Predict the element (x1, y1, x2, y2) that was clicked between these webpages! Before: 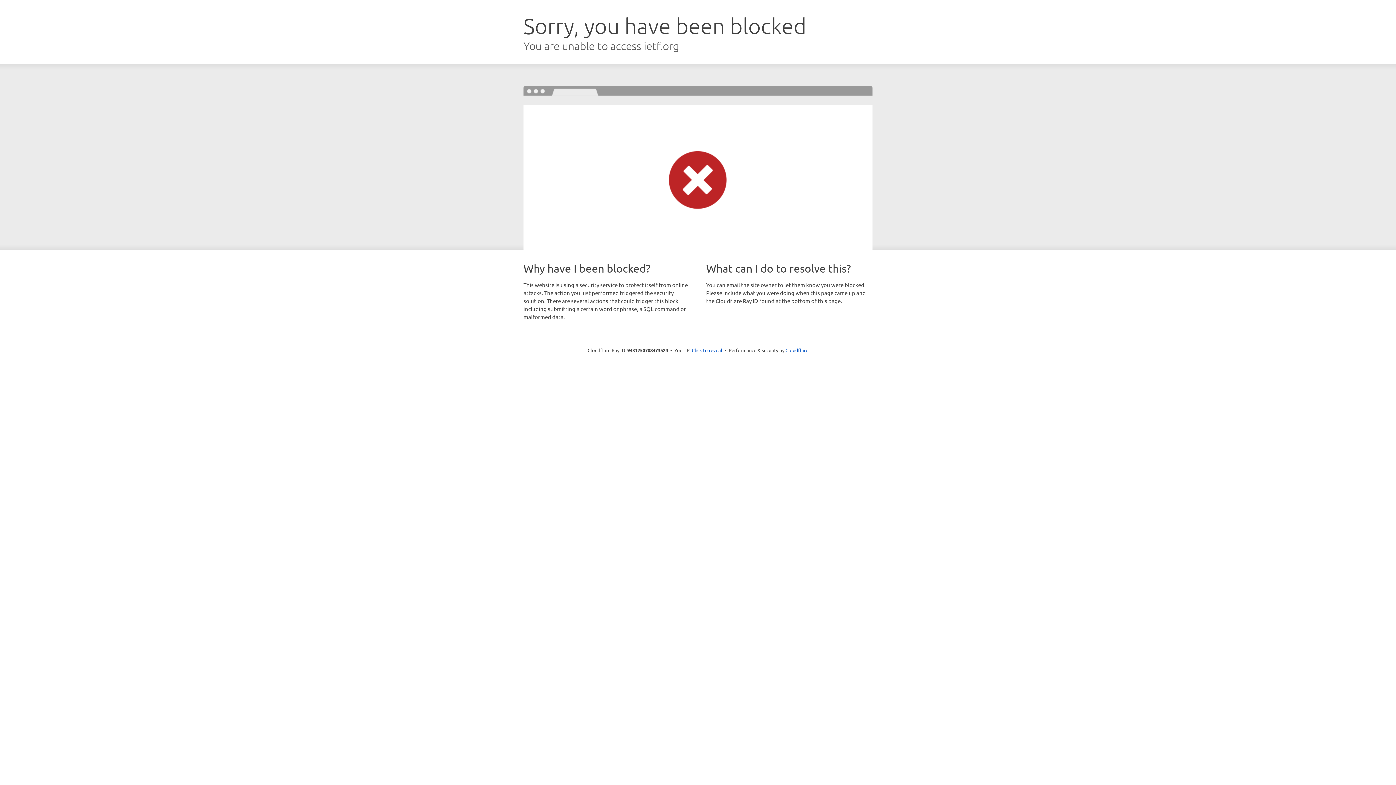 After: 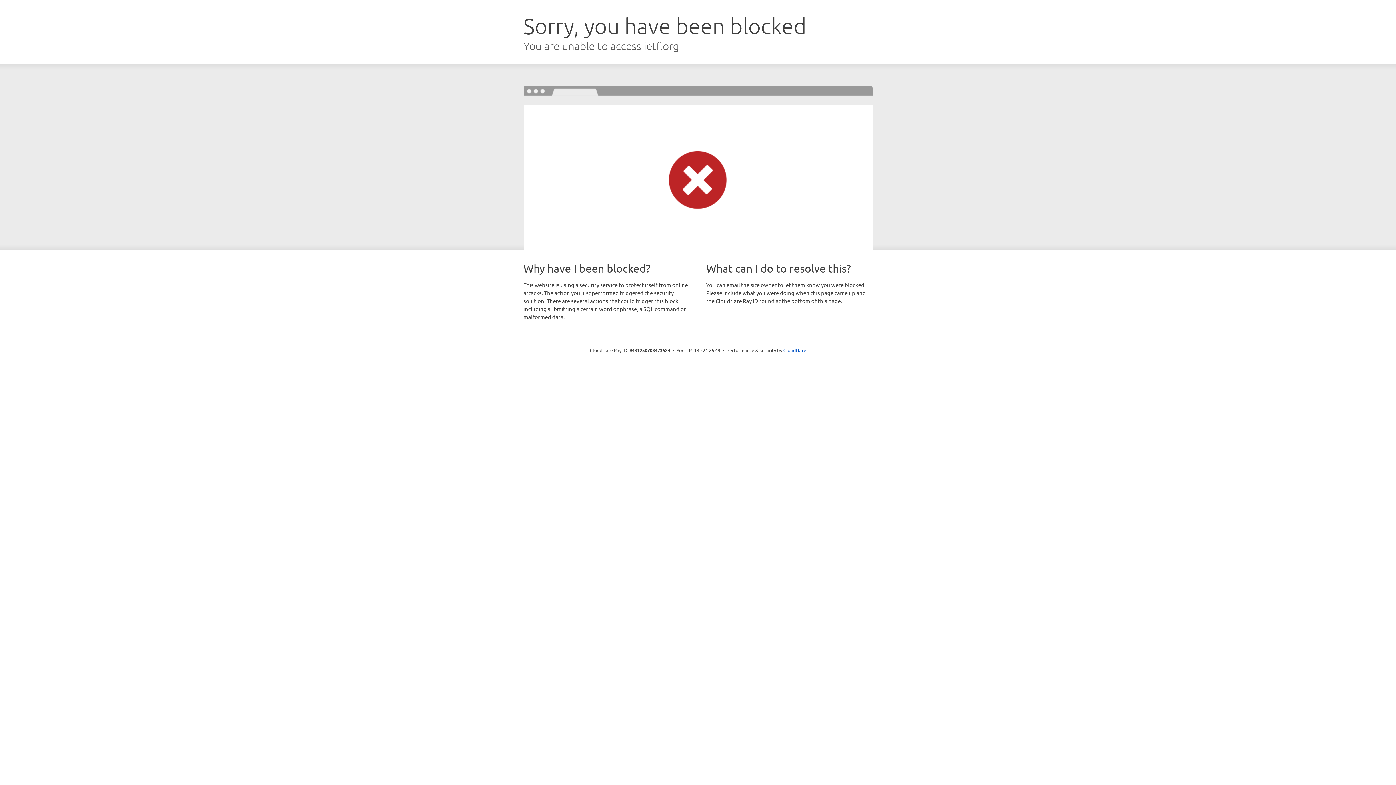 Action: label: Click to reveal bbox: (692, 346, 722, 353)